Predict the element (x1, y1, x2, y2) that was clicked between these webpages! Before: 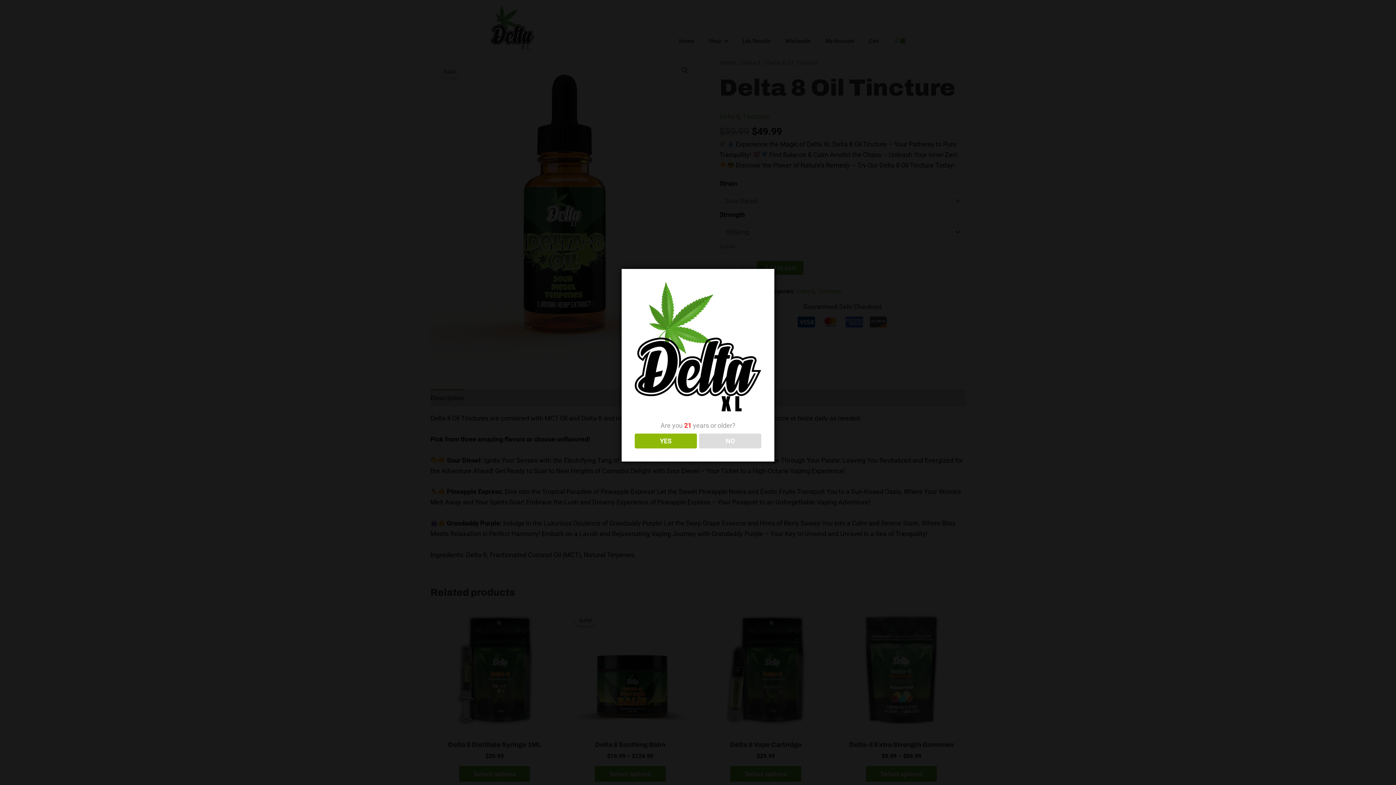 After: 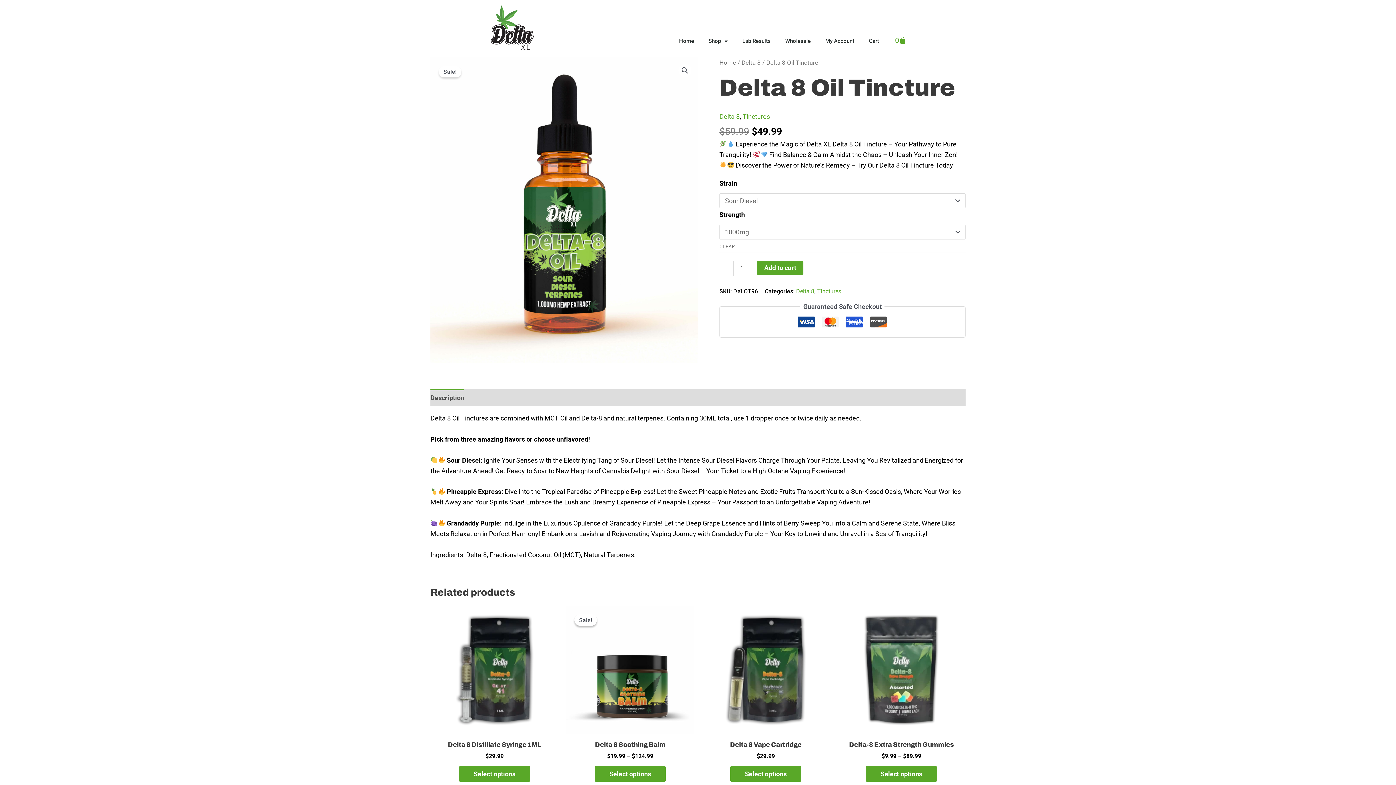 Action: label: YES bbox: (634, 433, 696, 448)